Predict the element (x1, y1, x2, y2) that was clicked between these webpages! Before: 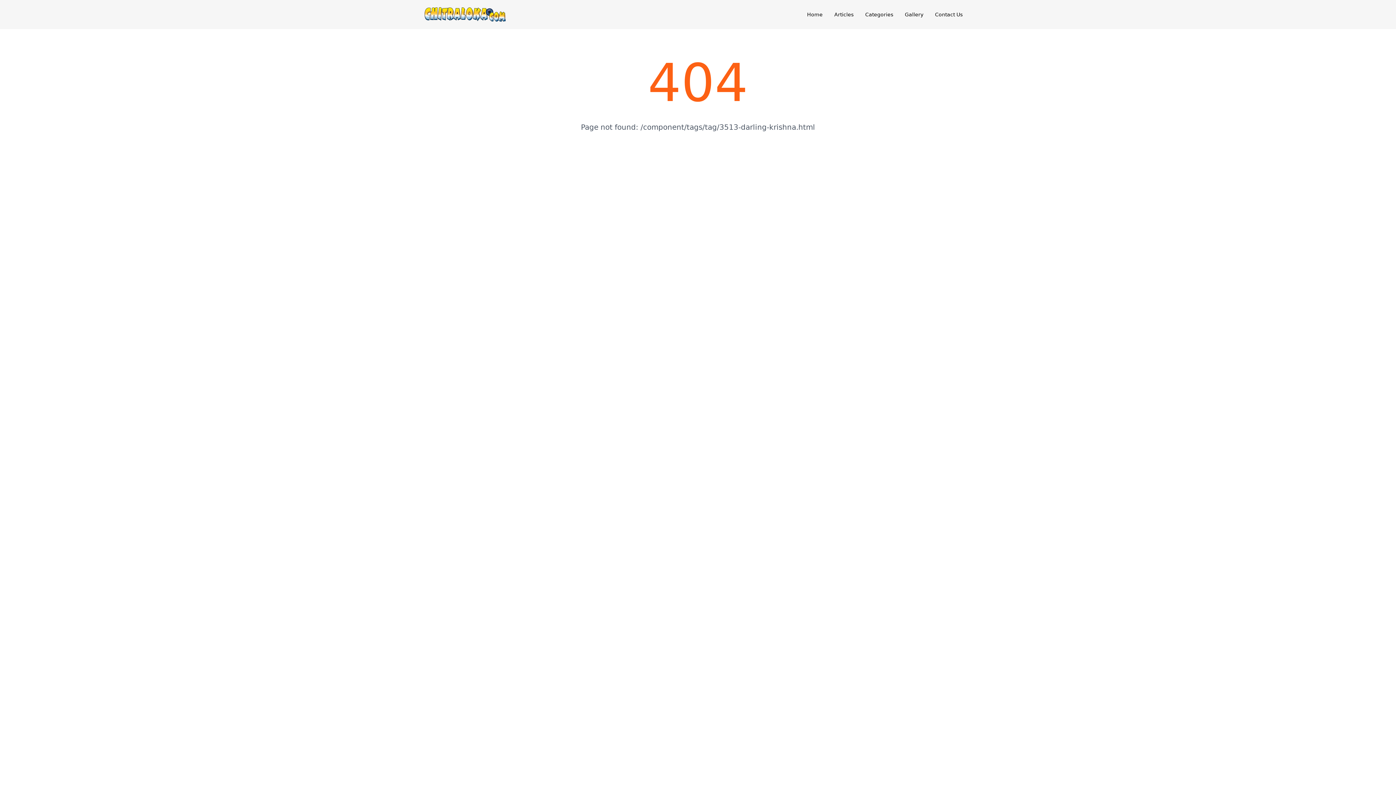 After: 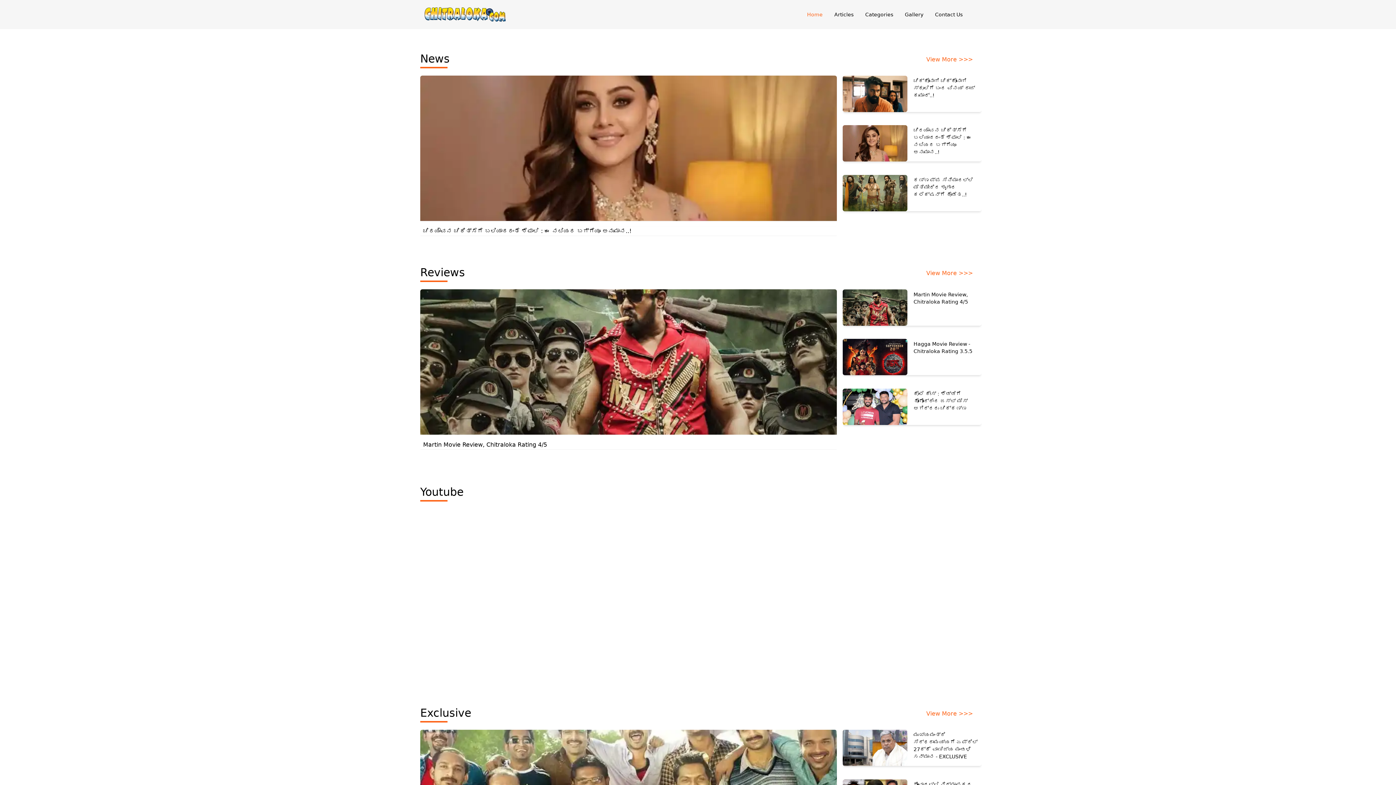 Action: bbox: (424, 7, 505, 21)